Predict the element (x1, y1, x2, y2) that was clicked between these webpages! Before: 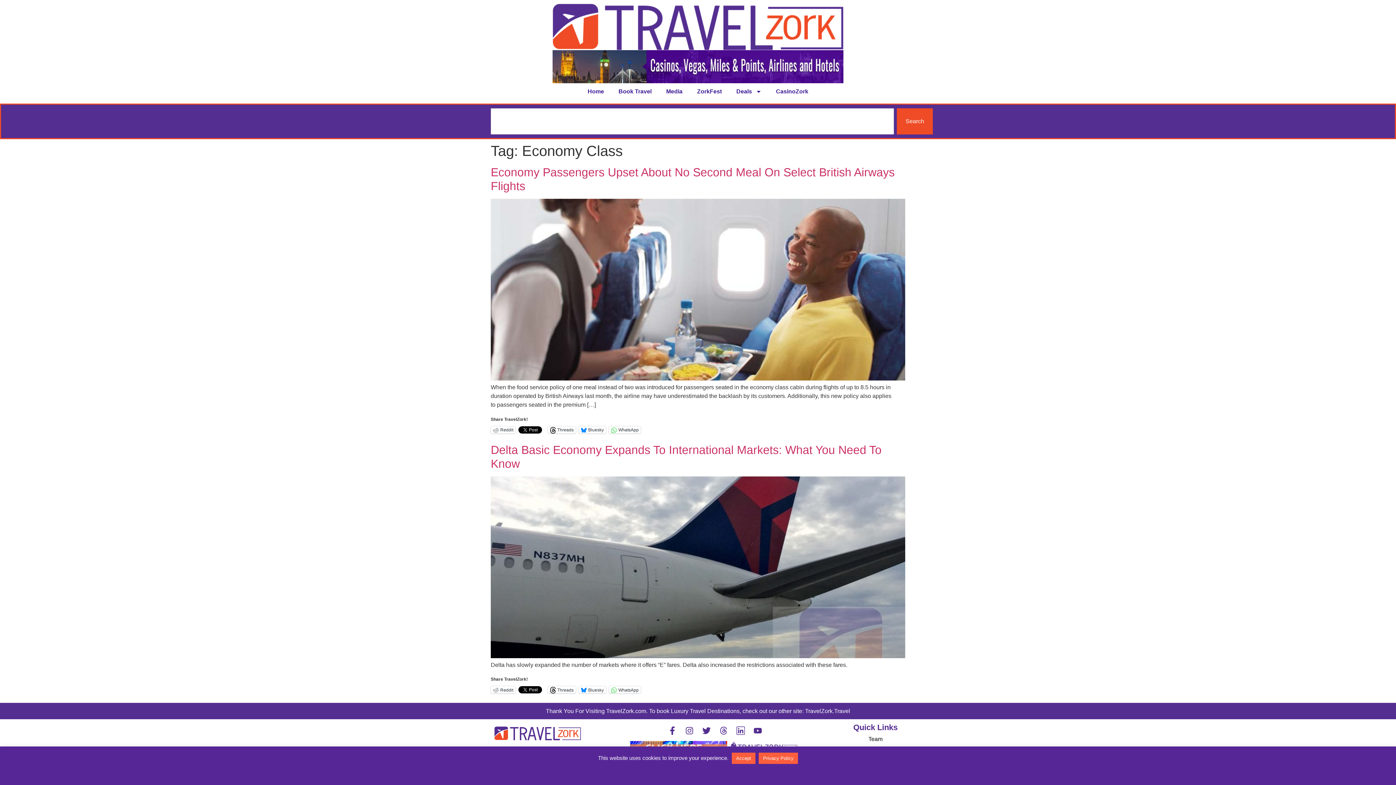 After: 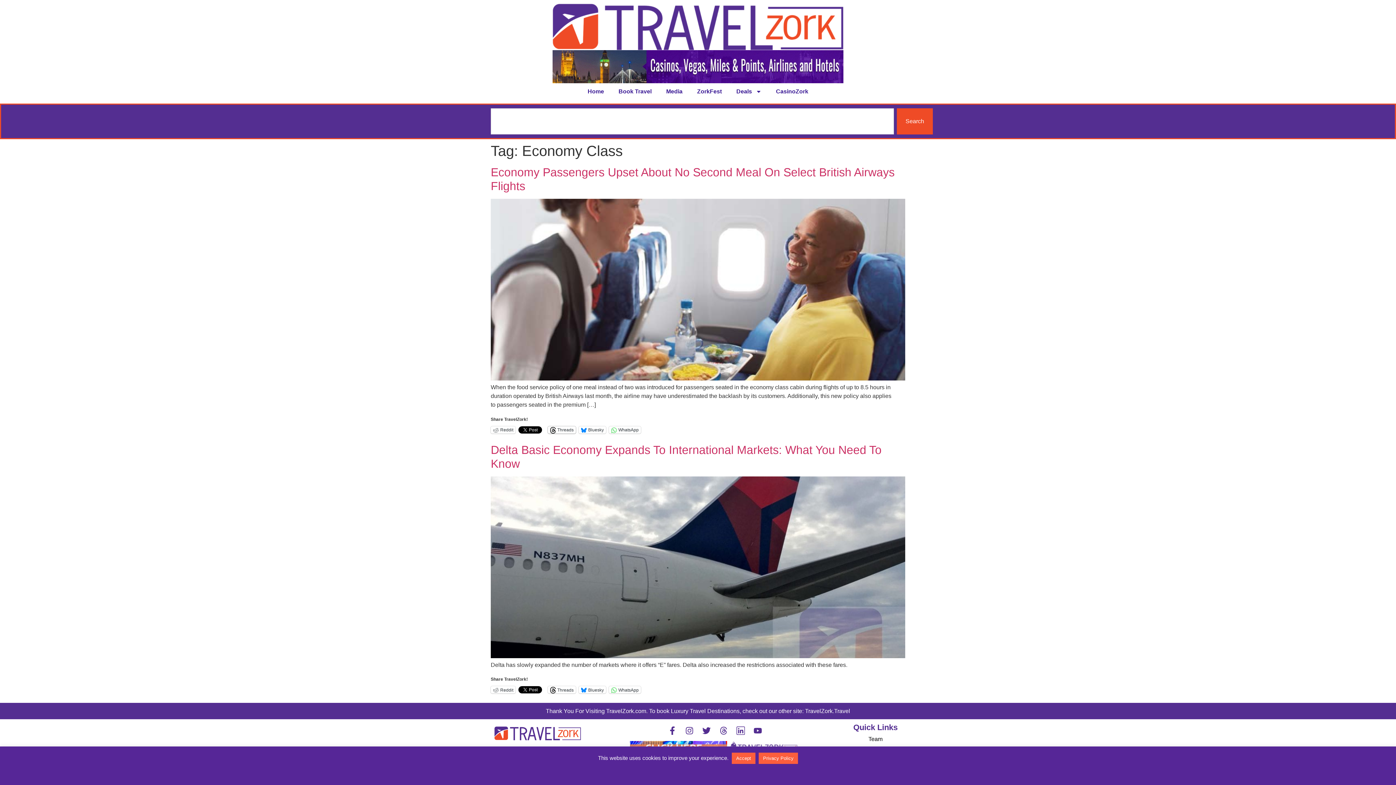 Action: label: Threads bbox: (548, 426, 576, 433)